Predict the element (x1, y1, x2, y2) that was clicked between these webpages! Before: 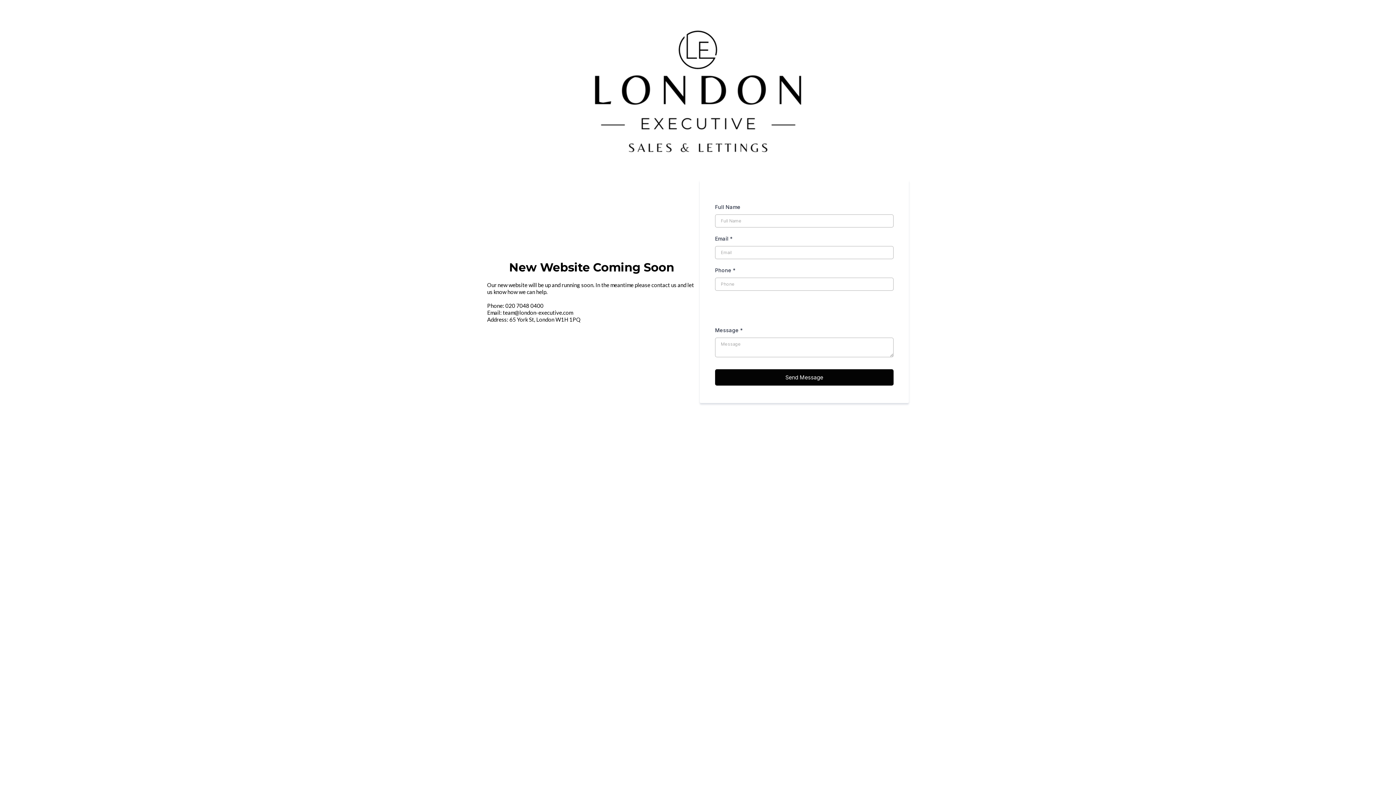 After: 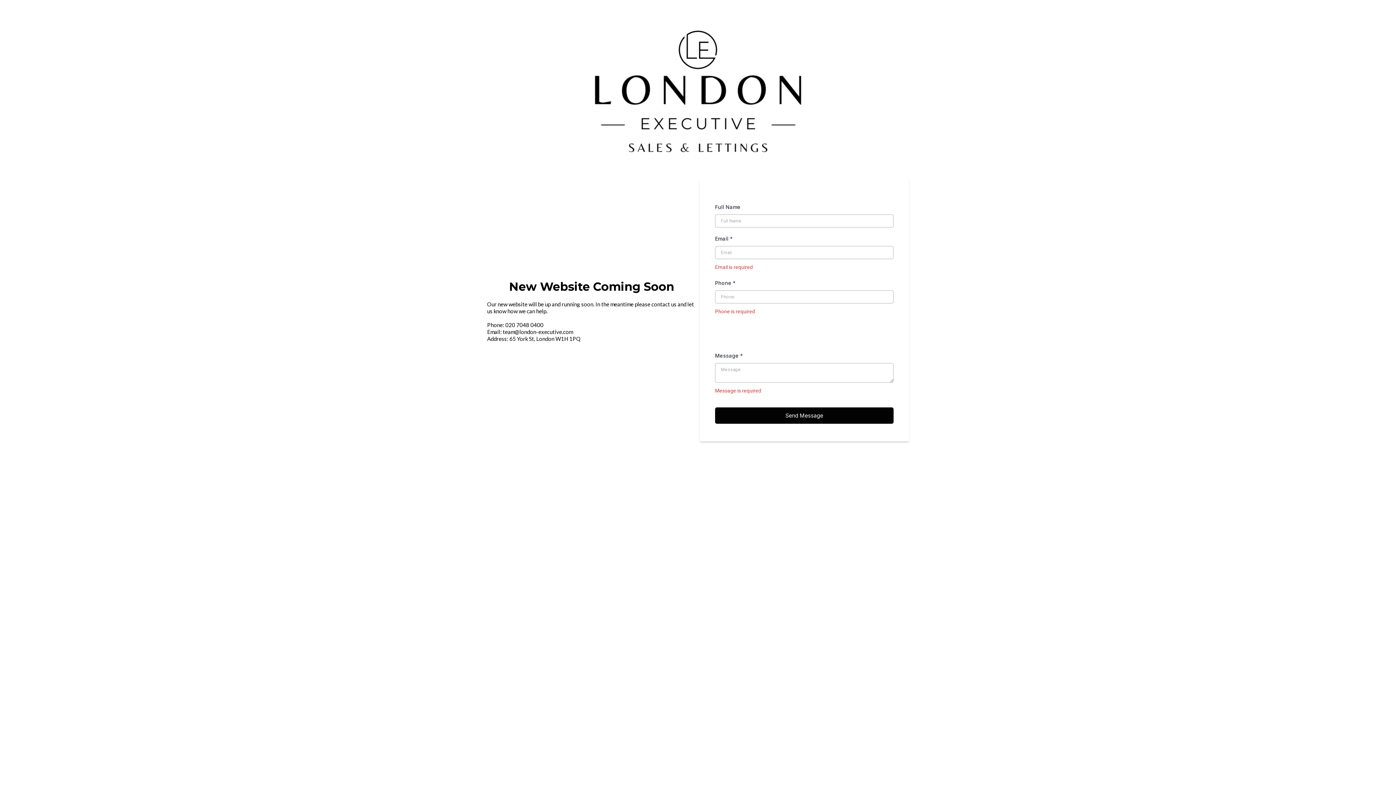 Action: bbox: (715, 369, 893, 385) label: Send Message